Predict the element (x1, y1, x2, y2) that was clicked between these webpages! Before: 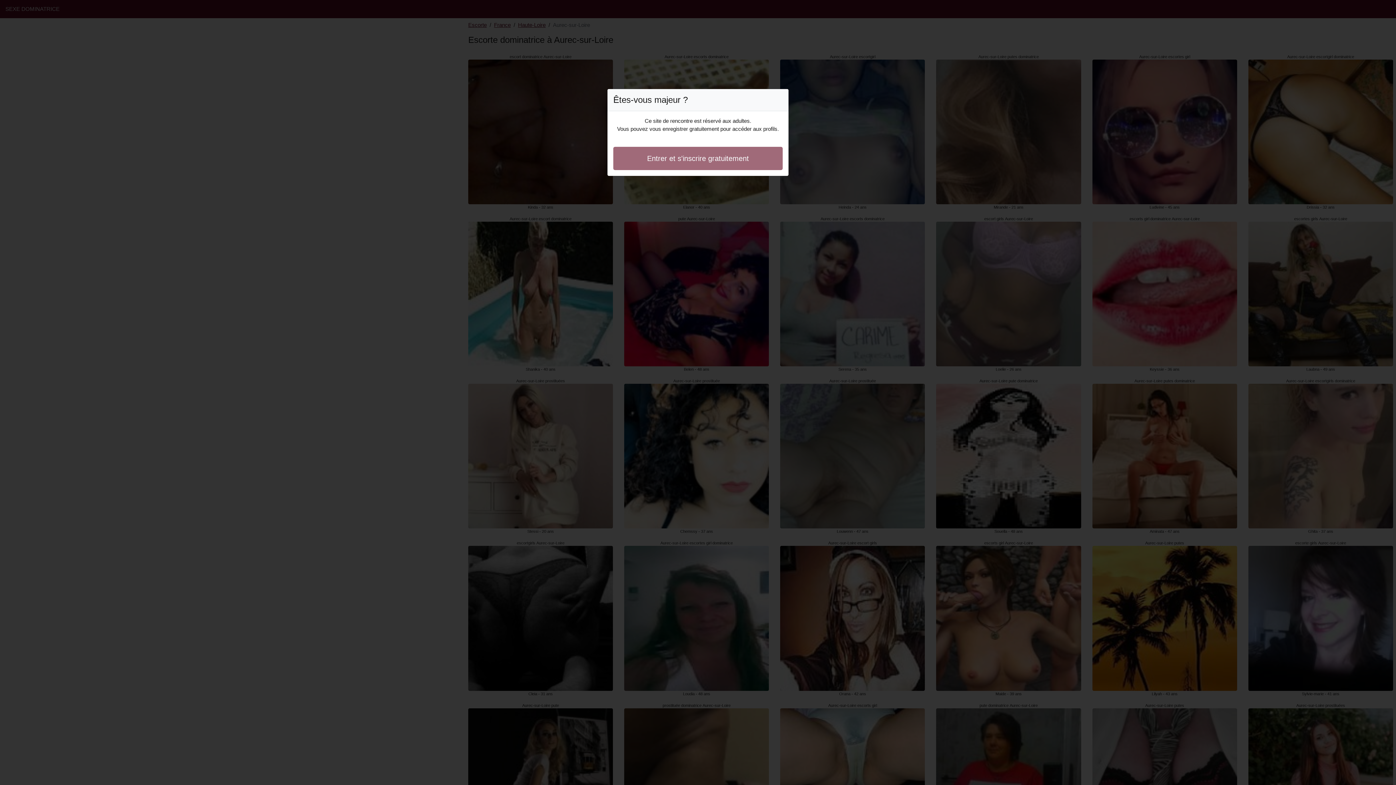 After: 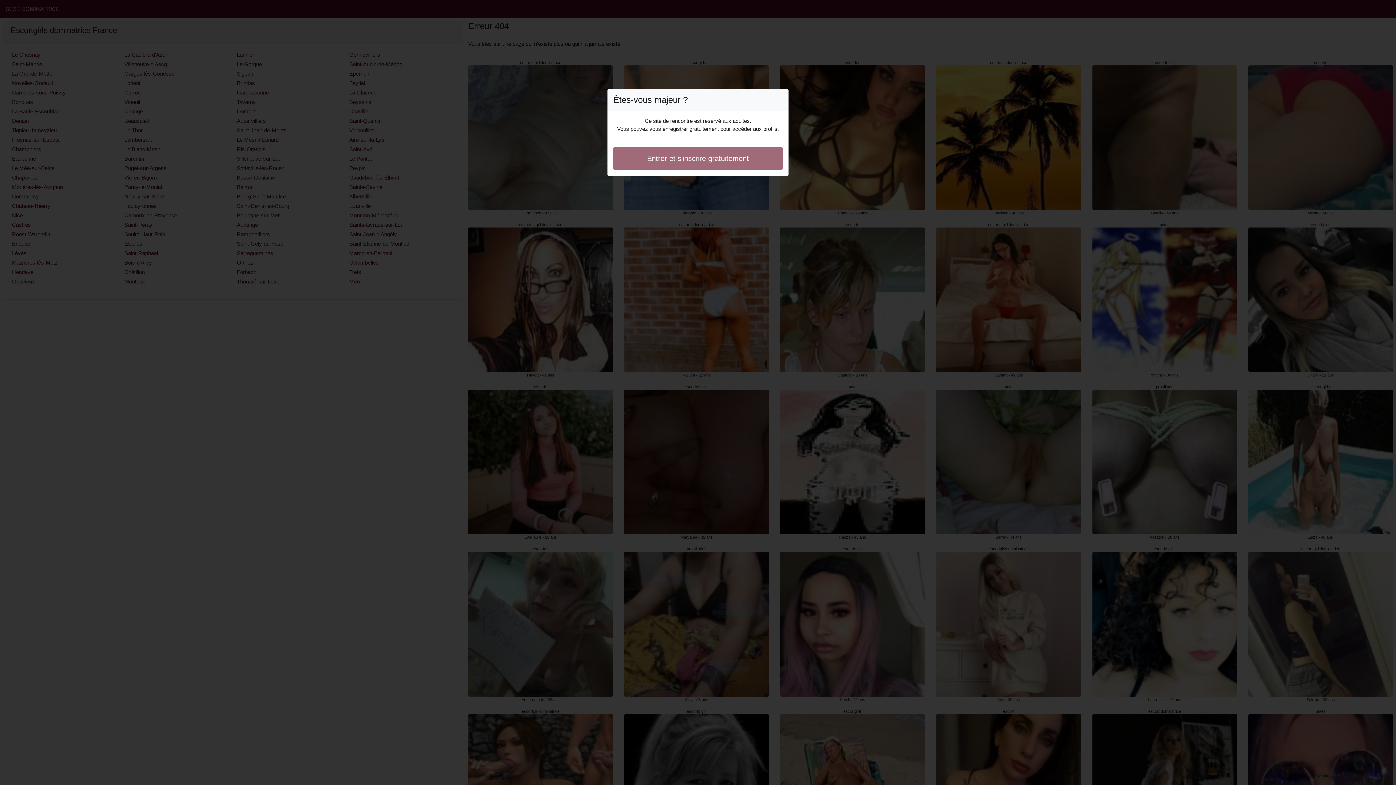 Action: bbox: (613, 146, 782, 170) label: Entrer et s'inscrire gratuitement